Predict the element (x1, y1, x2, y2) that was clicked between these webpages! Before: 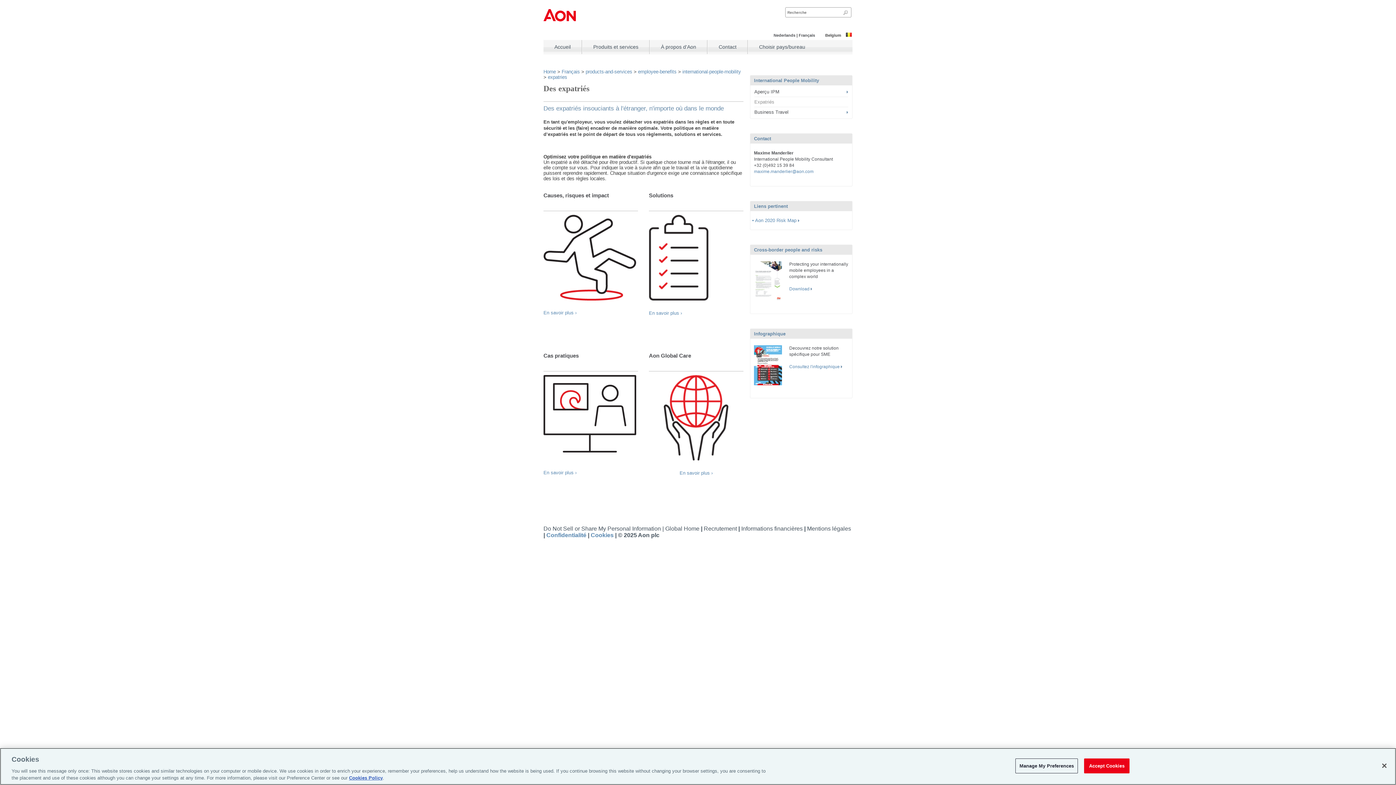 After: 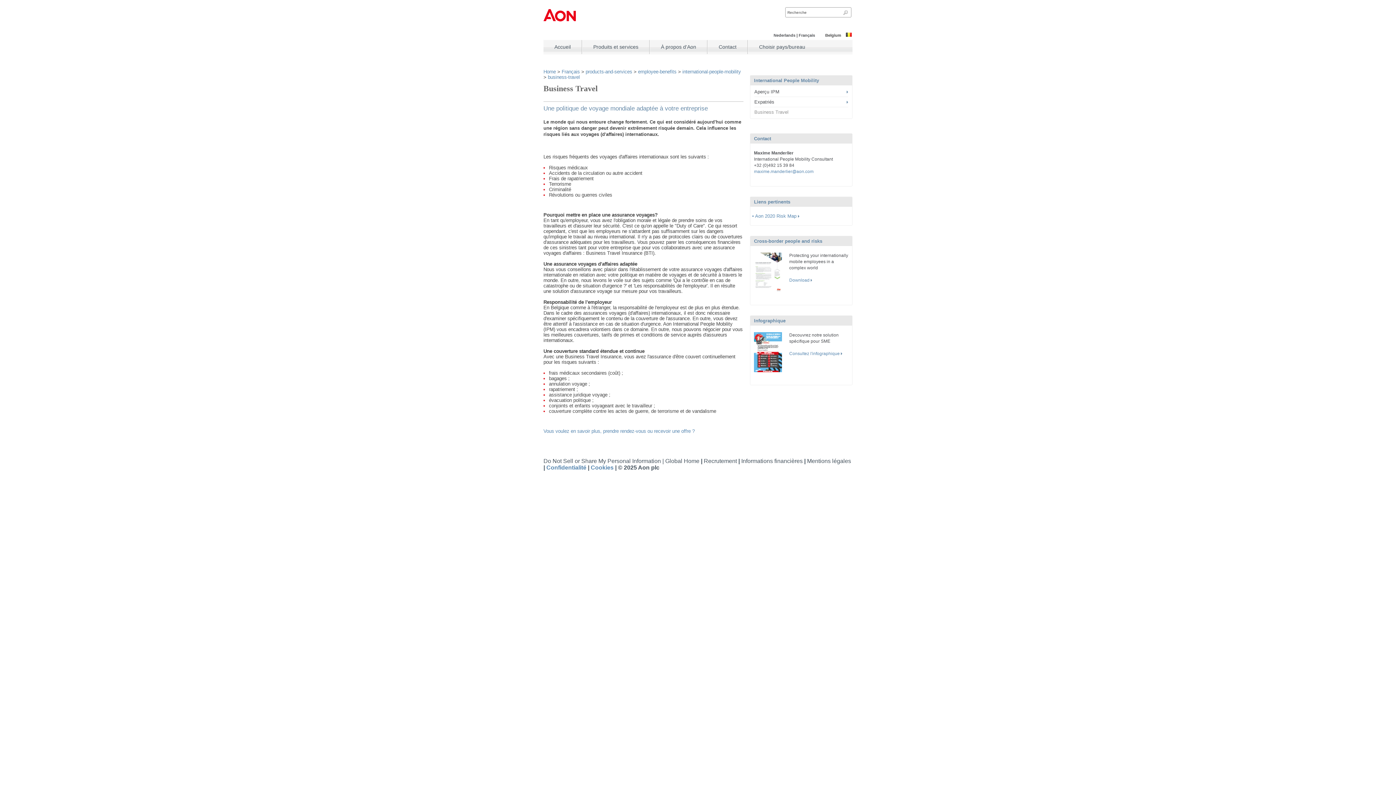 Action: bbox: (754, 106, 848, 117) label: Business Travel